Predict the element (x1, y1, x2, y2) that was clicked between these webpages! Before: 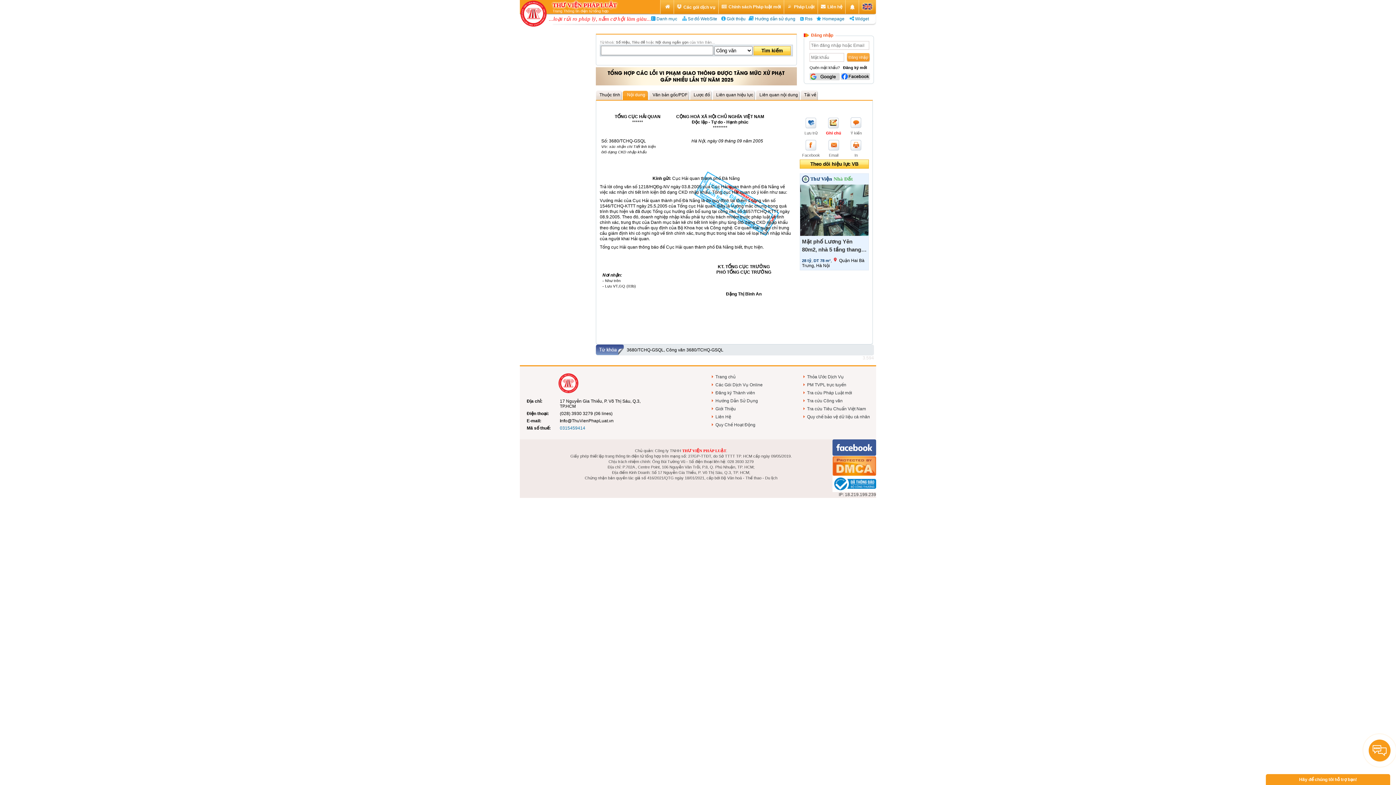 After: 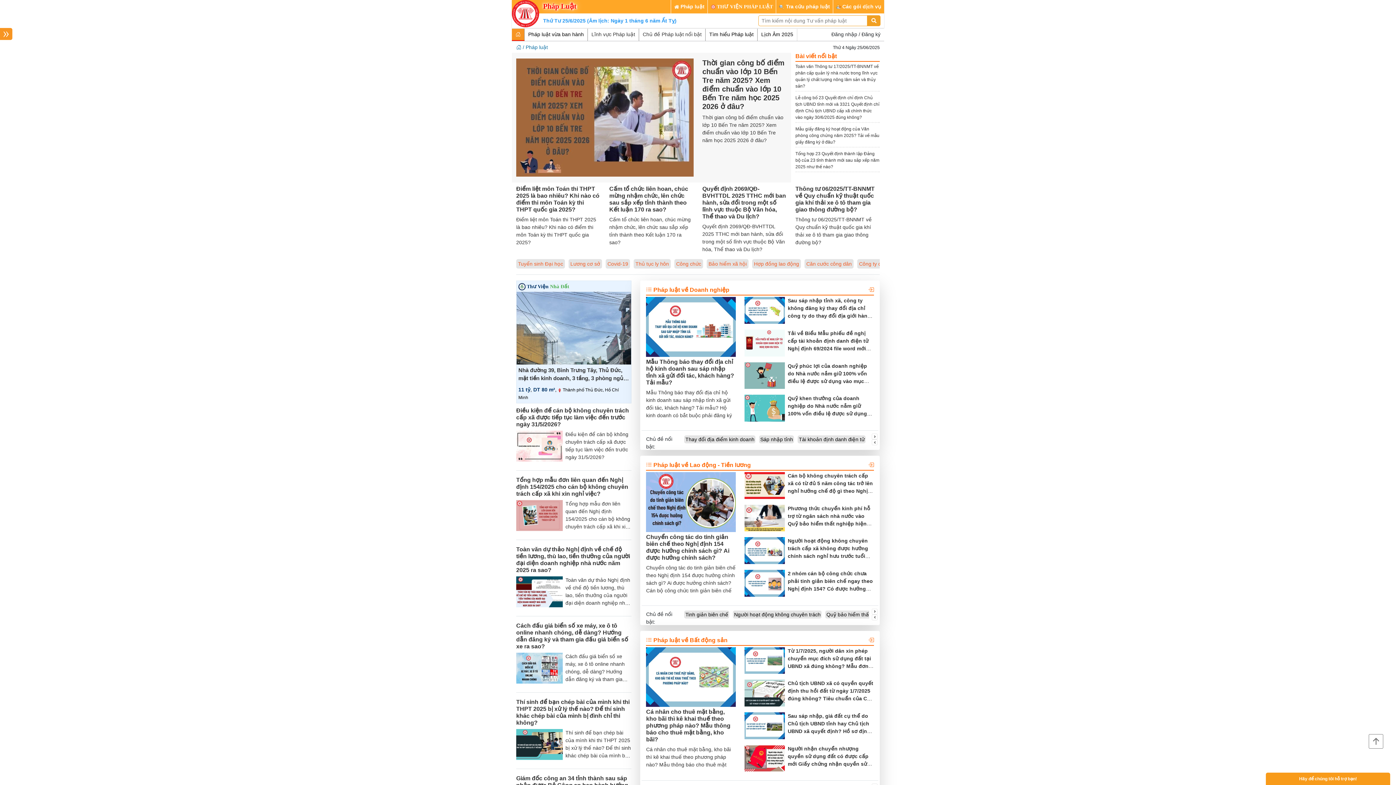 Action: label: Pháp Luật bbox: (794, 4, 814, 9)